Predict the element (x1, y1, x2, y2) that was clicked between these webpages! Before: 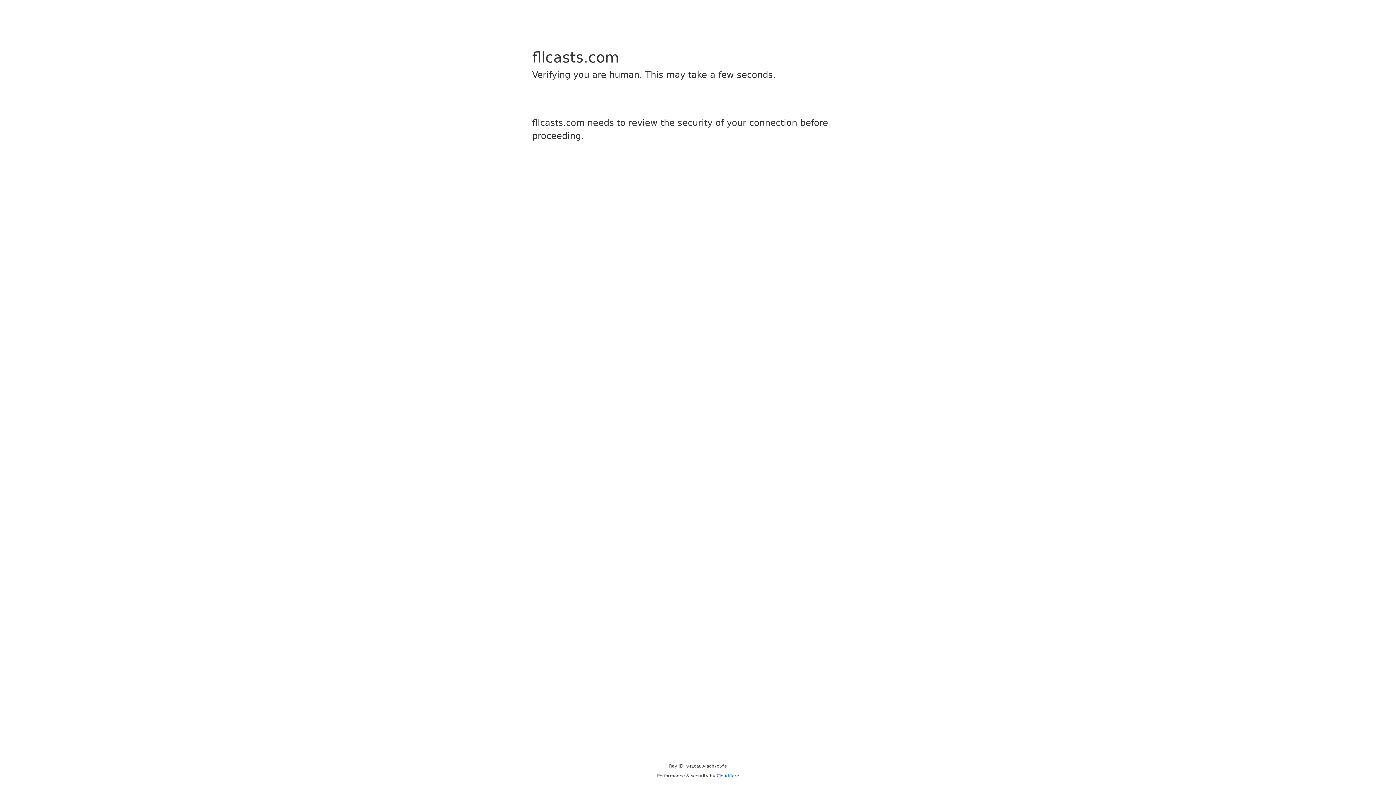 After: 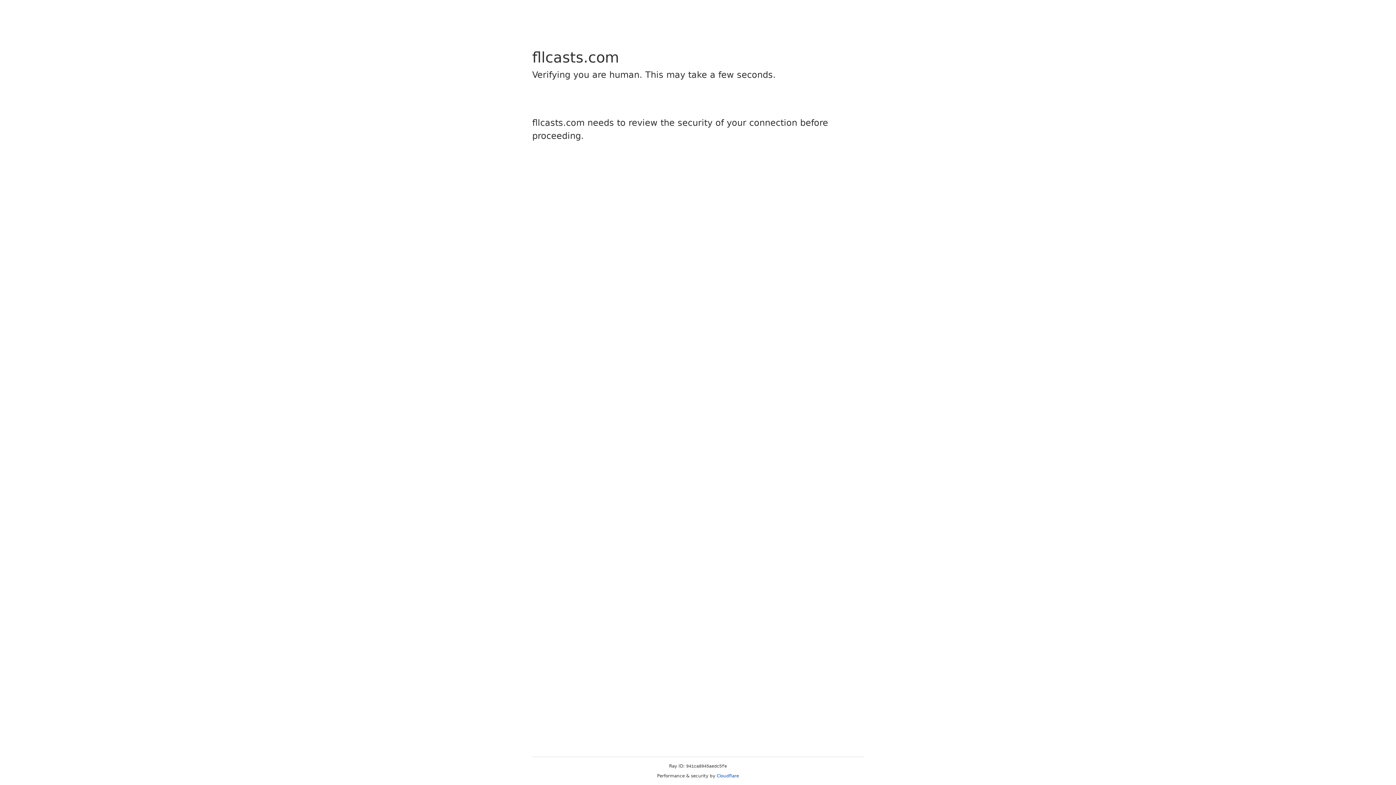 Action: bbox: (716, 773, 739, 778) label: Cloudflare